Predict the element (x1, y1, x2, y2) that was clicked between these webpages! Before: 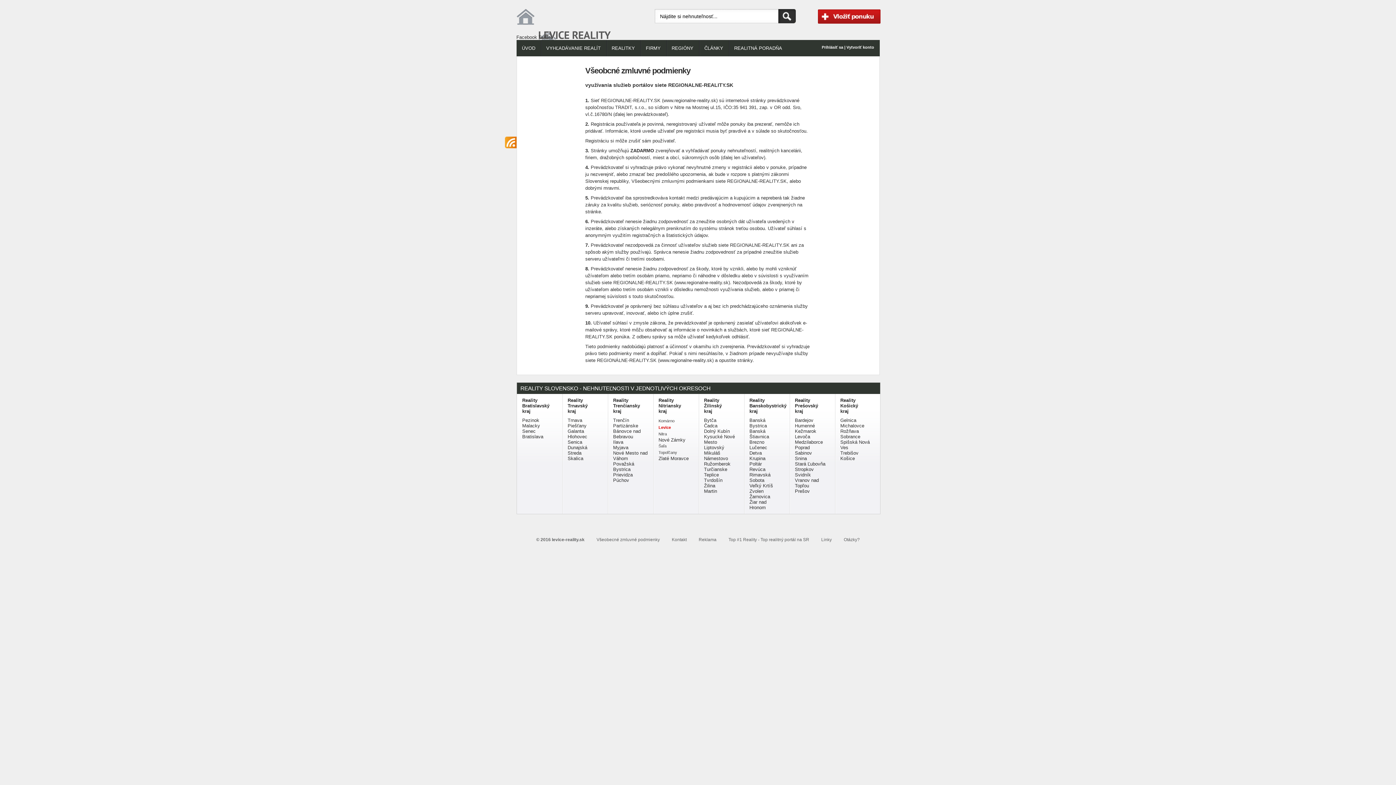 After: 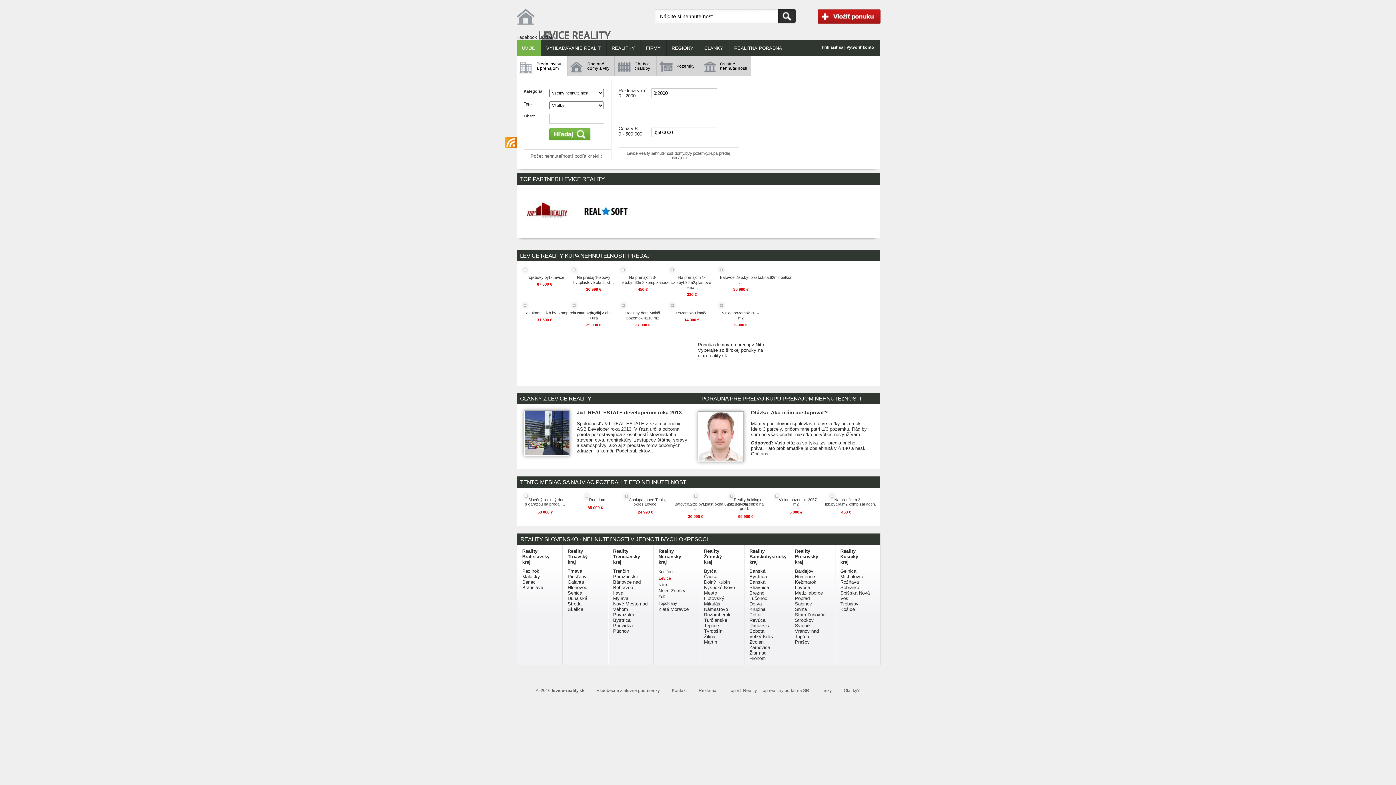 Action: bbox: (516, 7, 654, 28)